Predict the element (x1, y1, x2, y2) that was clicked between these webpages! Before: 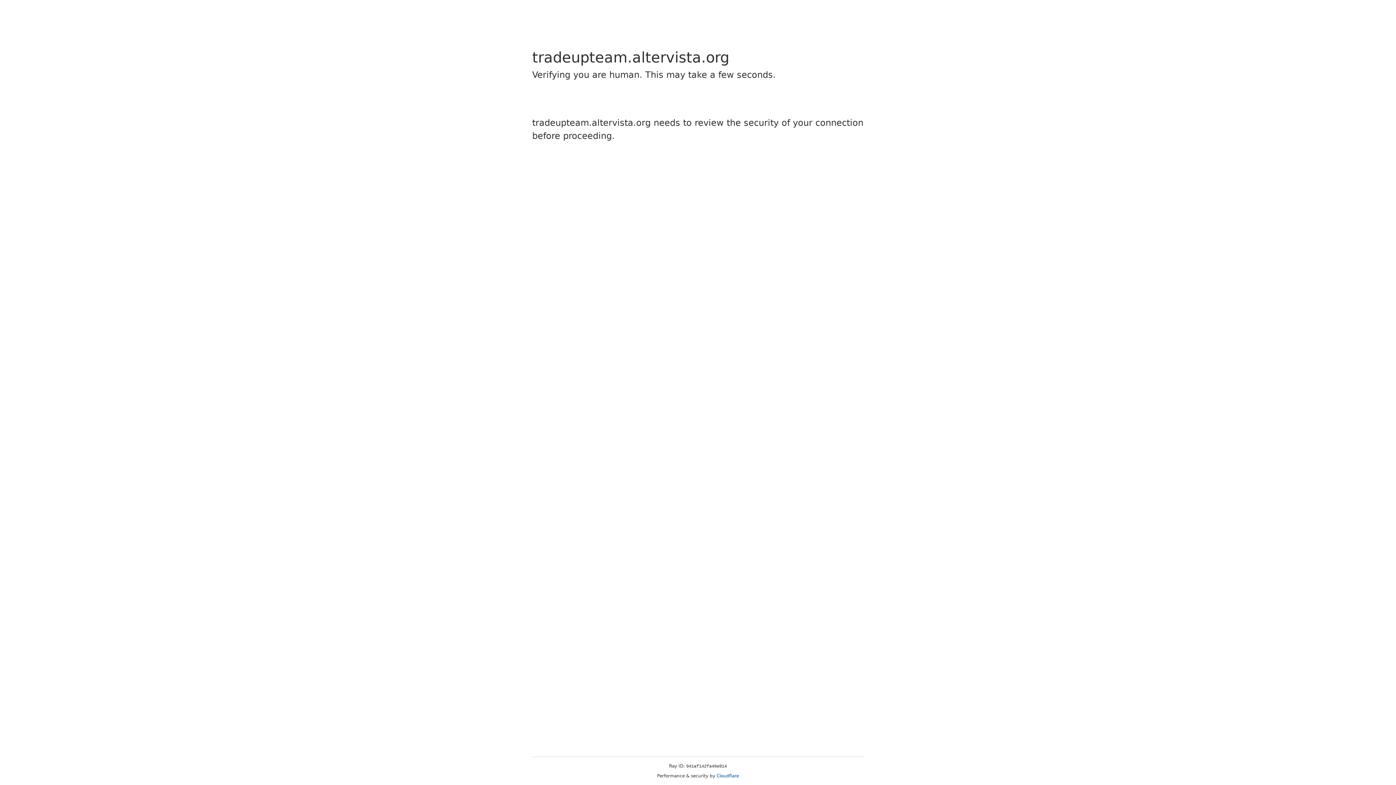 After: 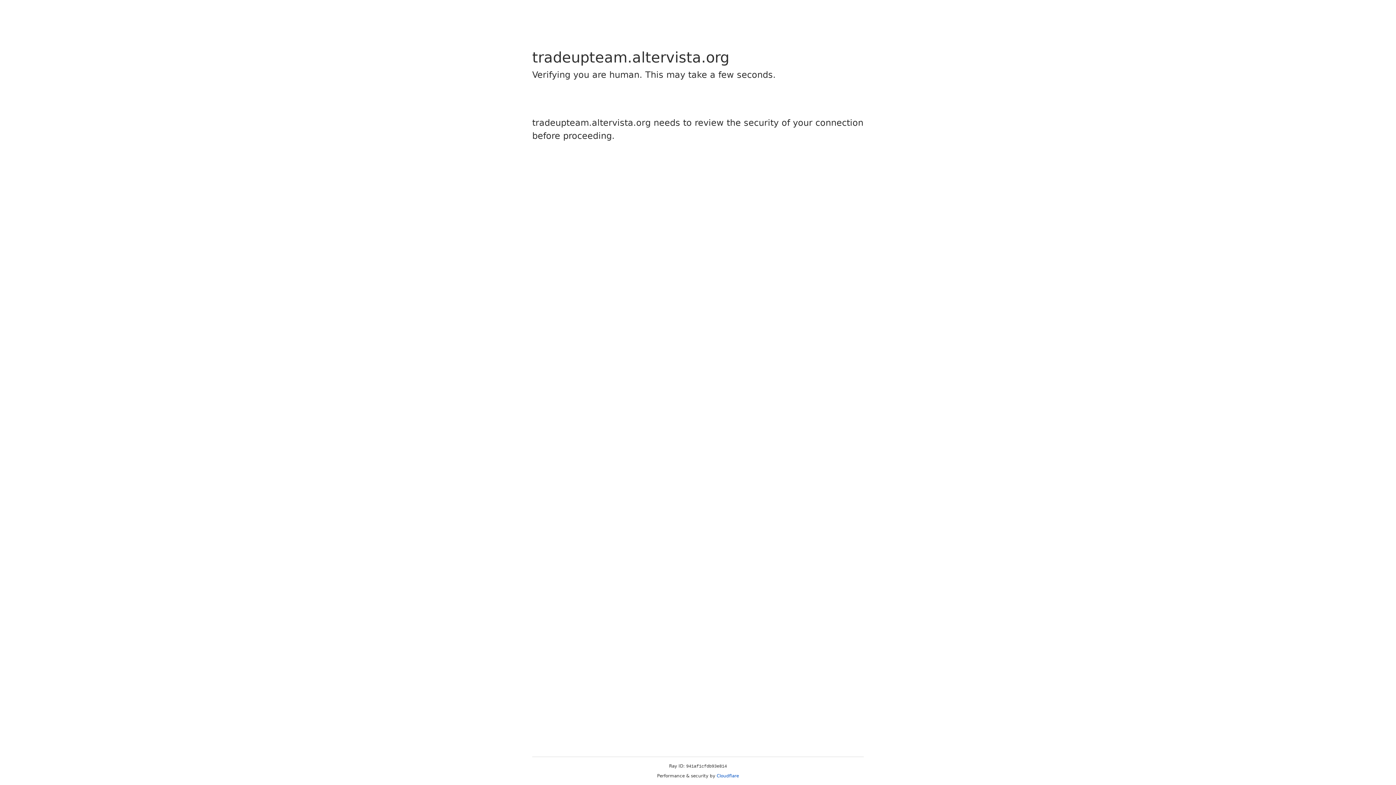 Action: bbox: (716, 773, 739, 778) label: Cloudflare